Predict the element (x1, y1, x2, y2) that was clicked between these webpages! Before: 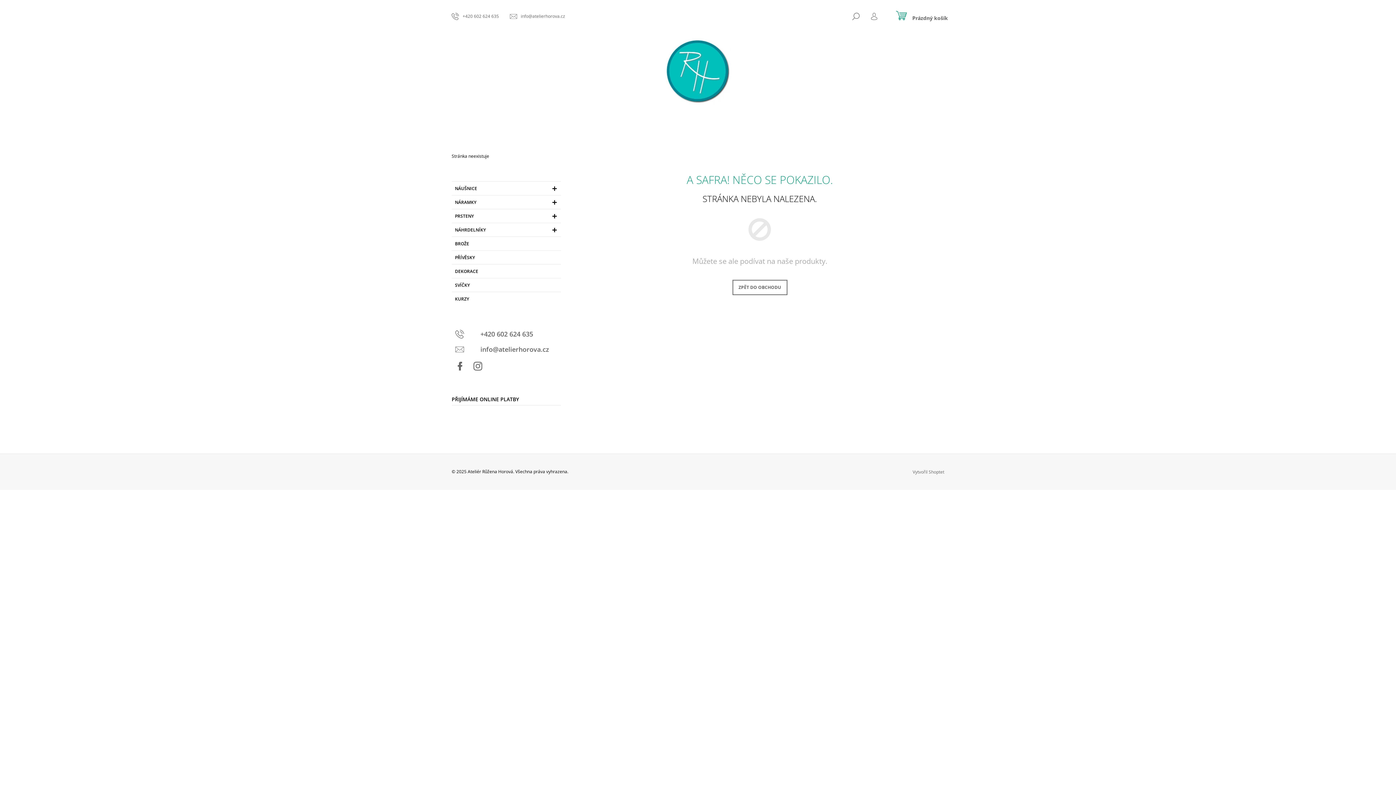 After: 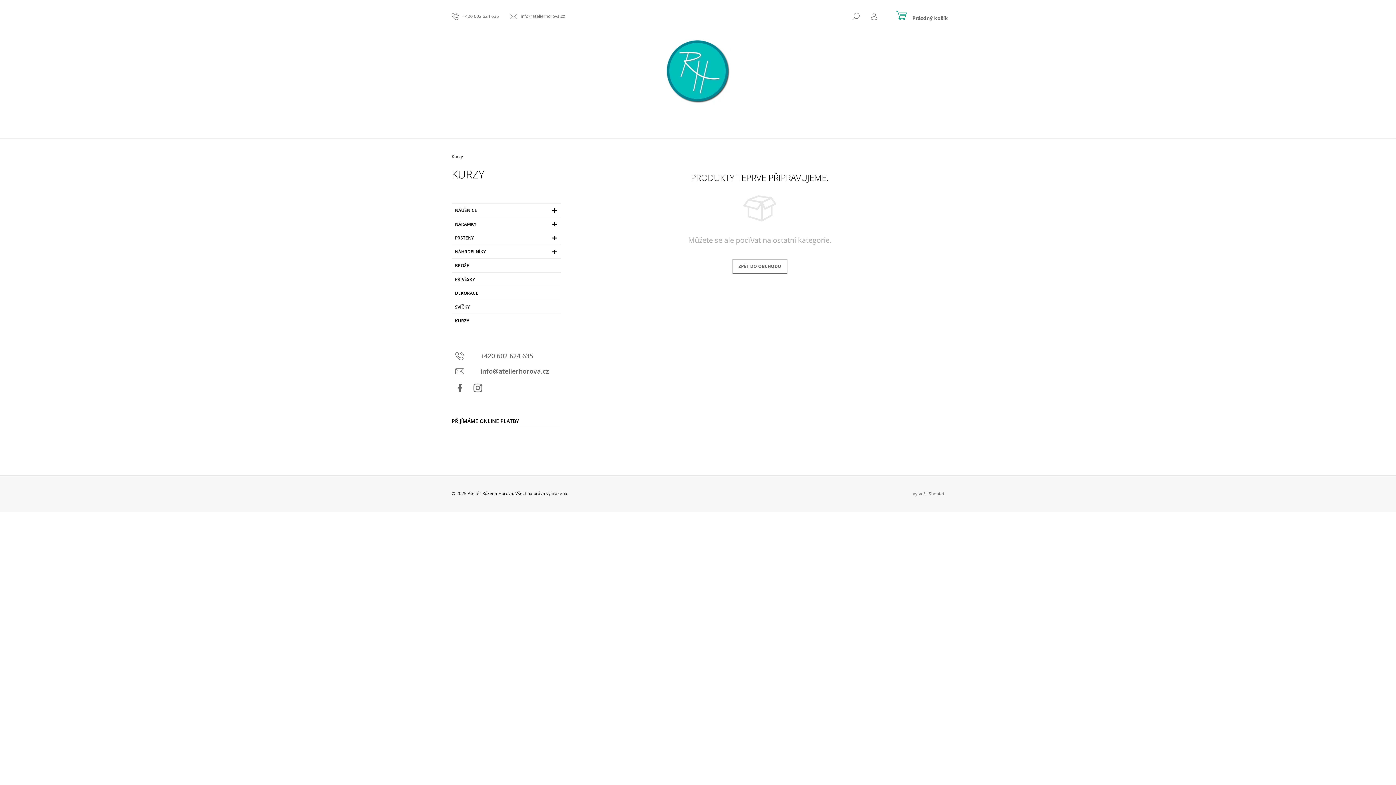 Action: label: KURZY  bbox: (451, 292, 560, 305)